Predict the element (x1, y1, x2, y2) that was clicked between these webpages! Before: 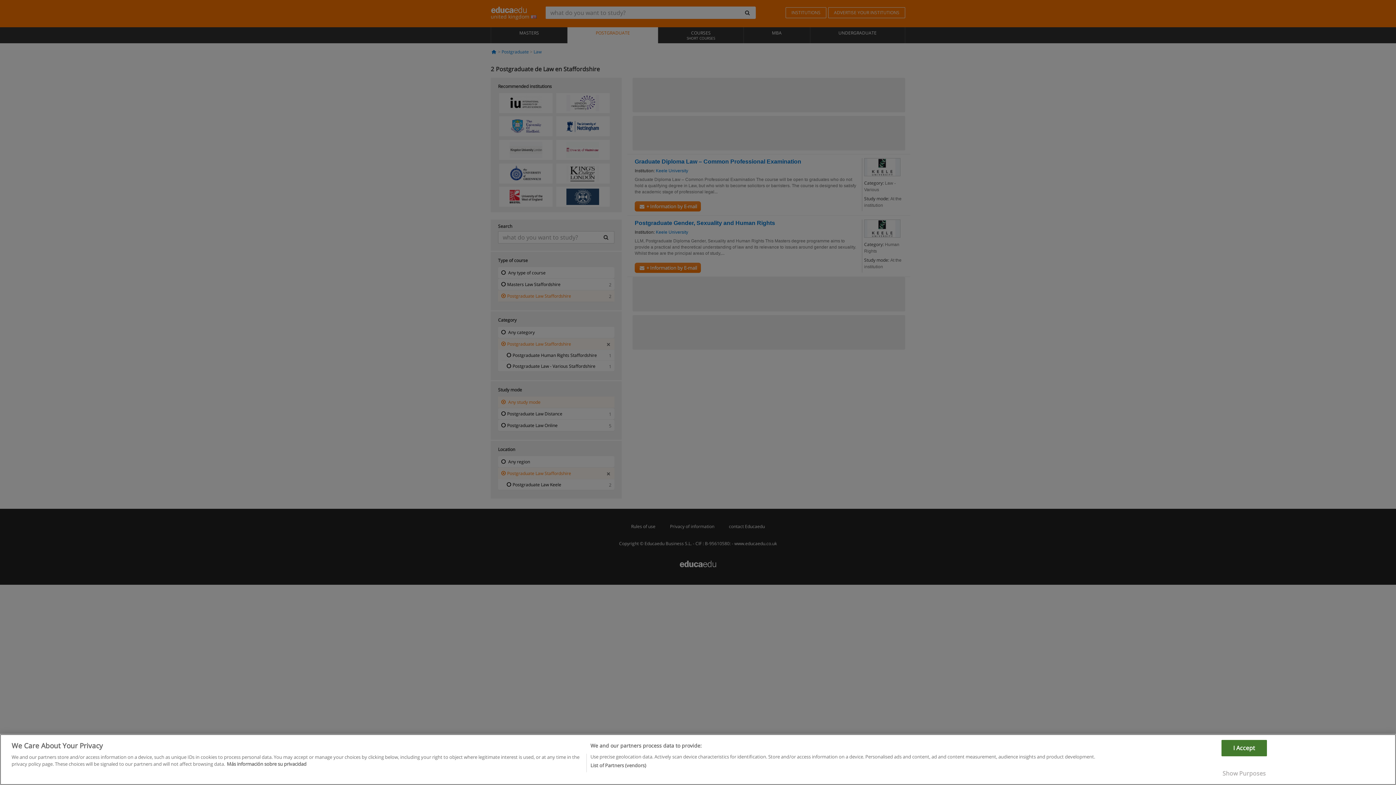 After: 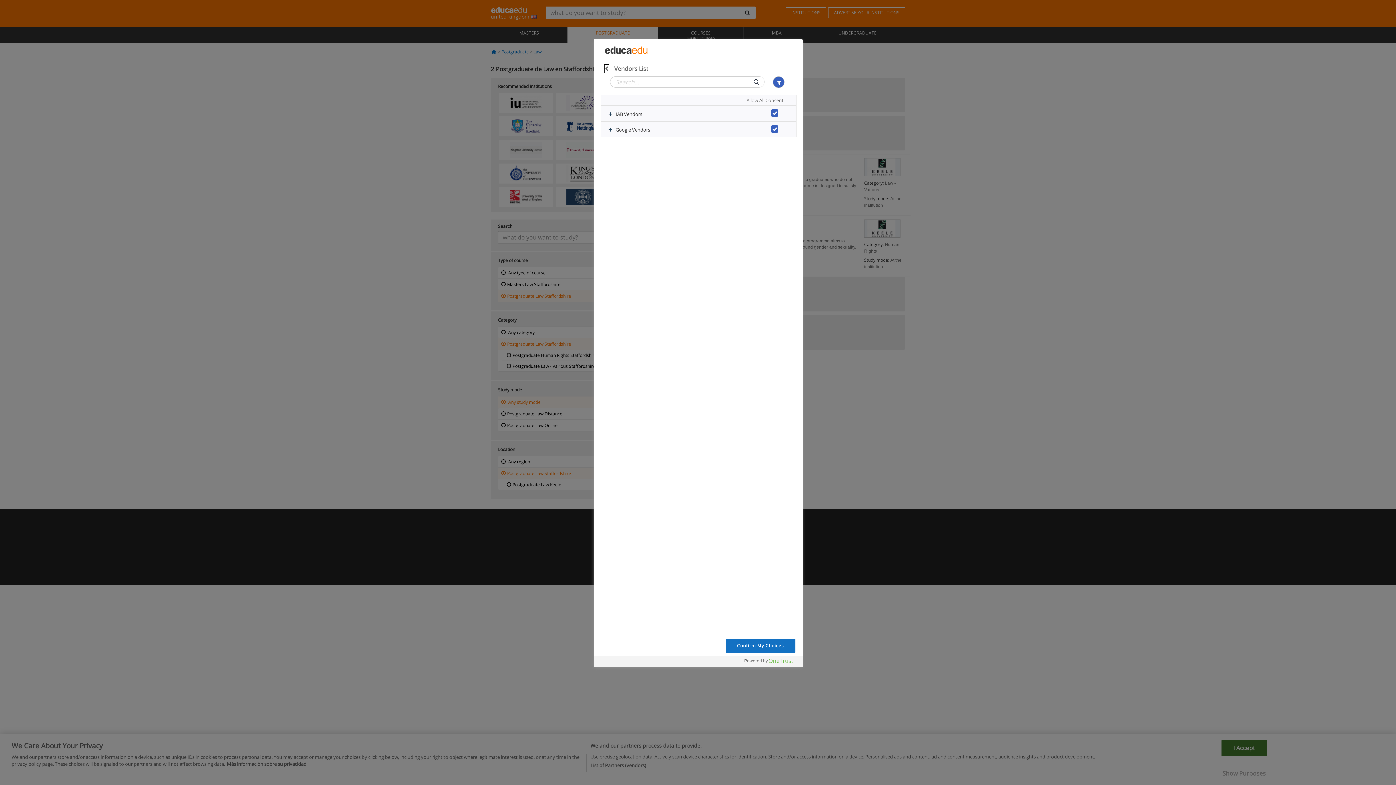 Action: label: List of Partners (vendors) bbox: (590, 773, 646, 780)